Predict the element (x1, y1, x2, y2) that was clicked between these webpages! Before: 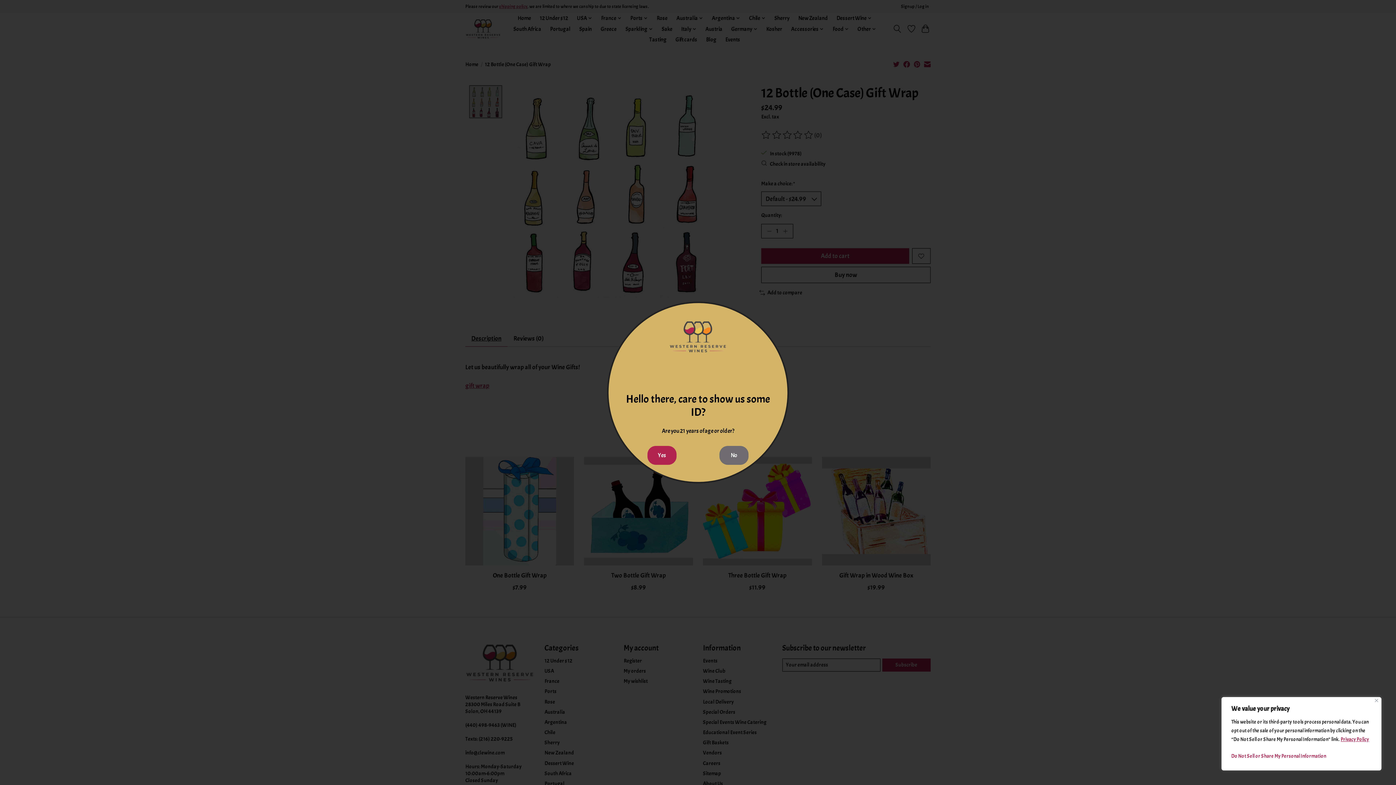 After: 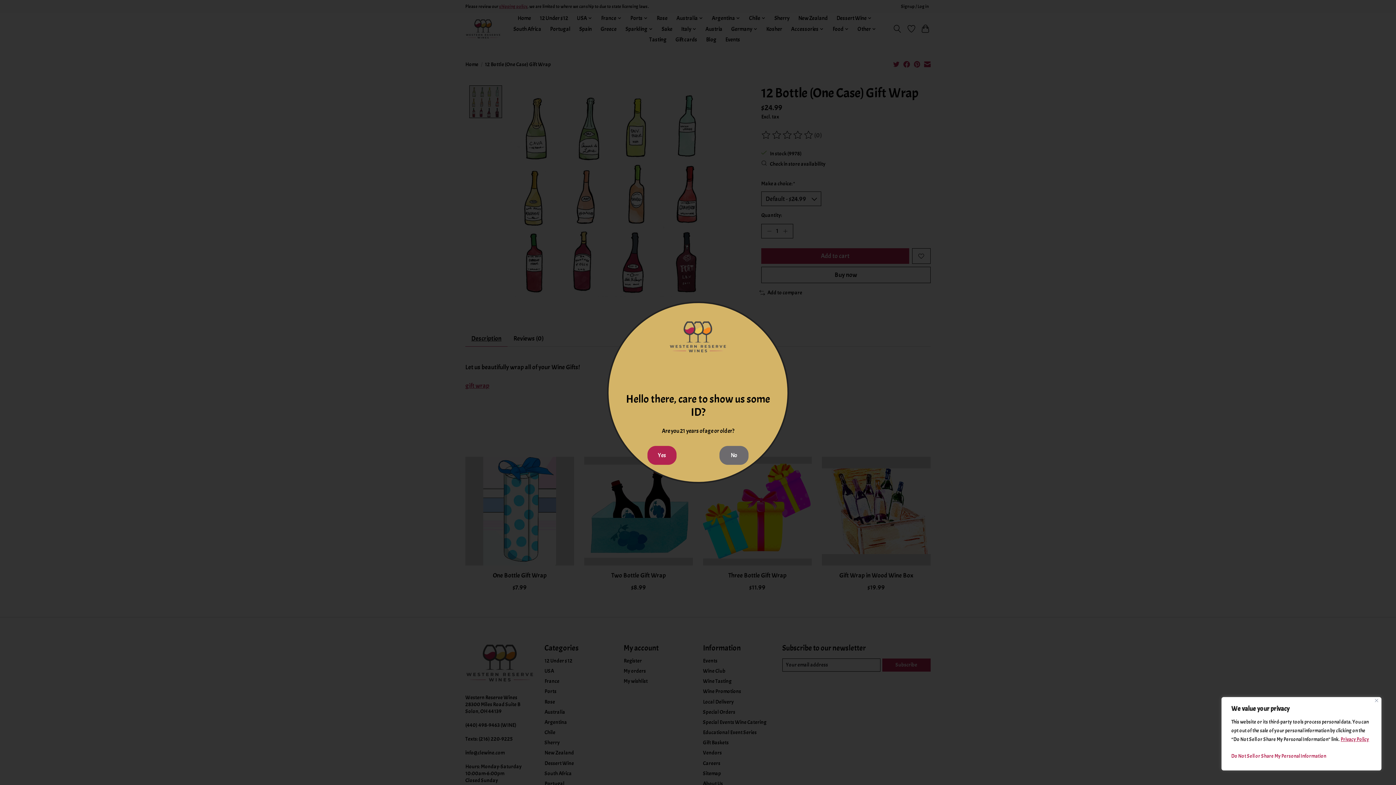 Action: bbox: (1340, 736, 1369, 743) label: Privacy Policy